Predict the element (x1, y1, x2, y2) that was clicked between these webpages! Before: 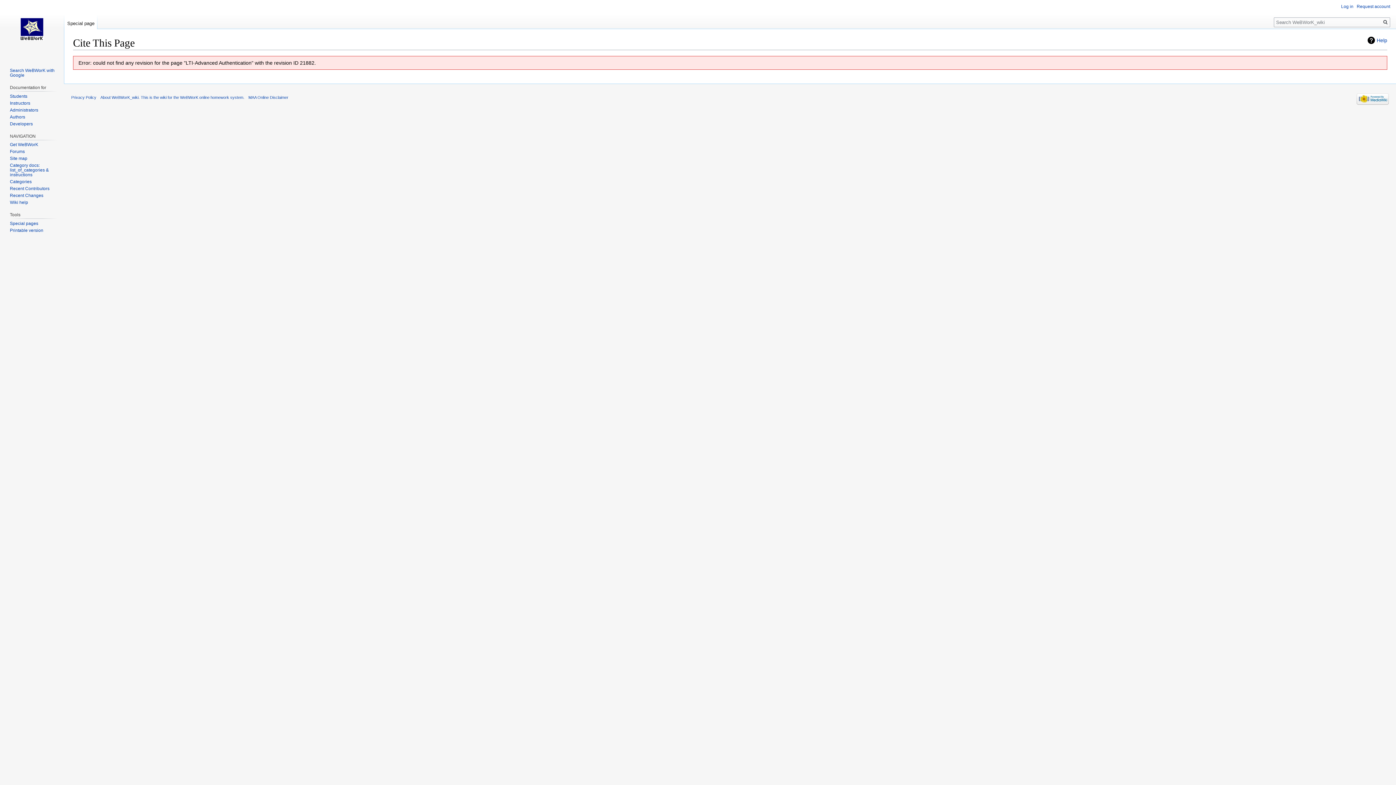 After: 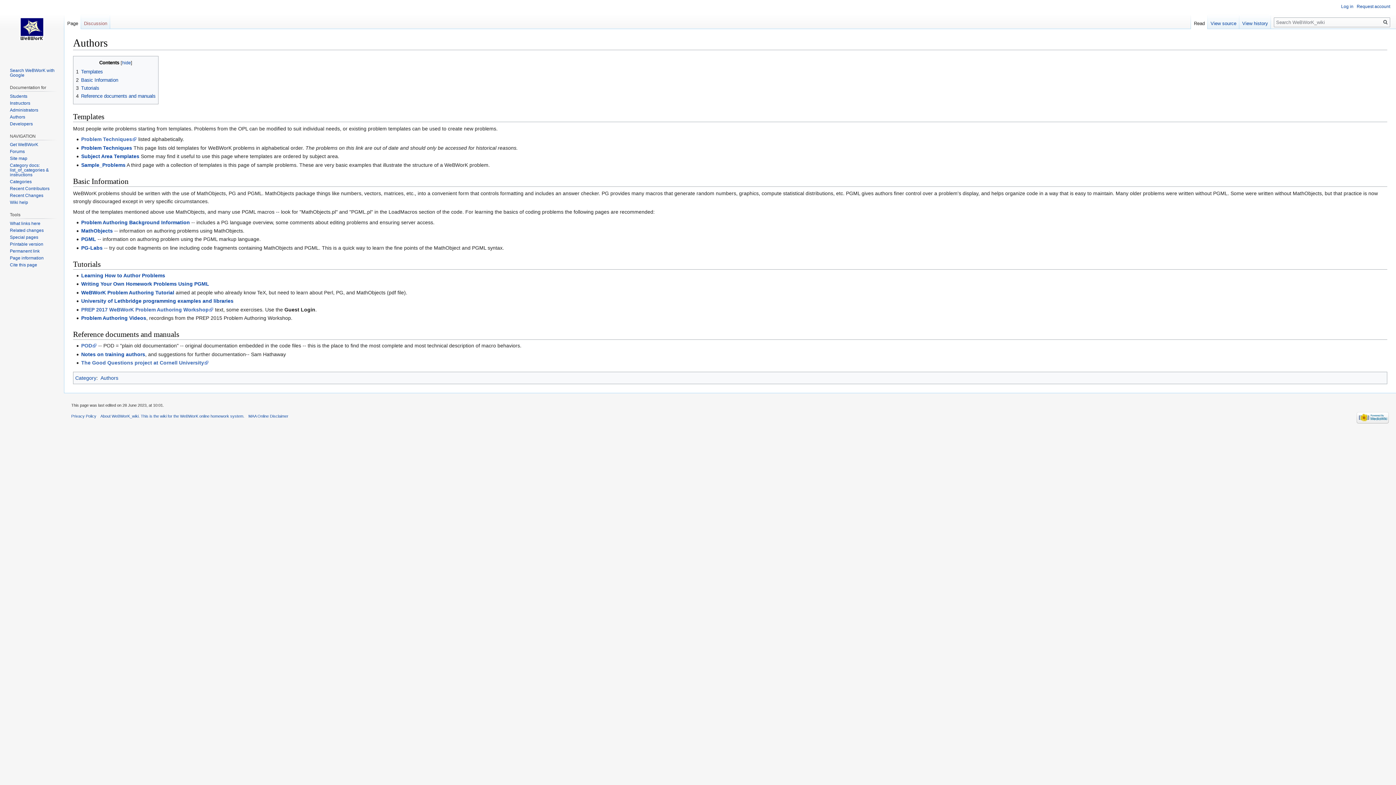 Action: label: Authors bbox: (9, 114, 25, 119)